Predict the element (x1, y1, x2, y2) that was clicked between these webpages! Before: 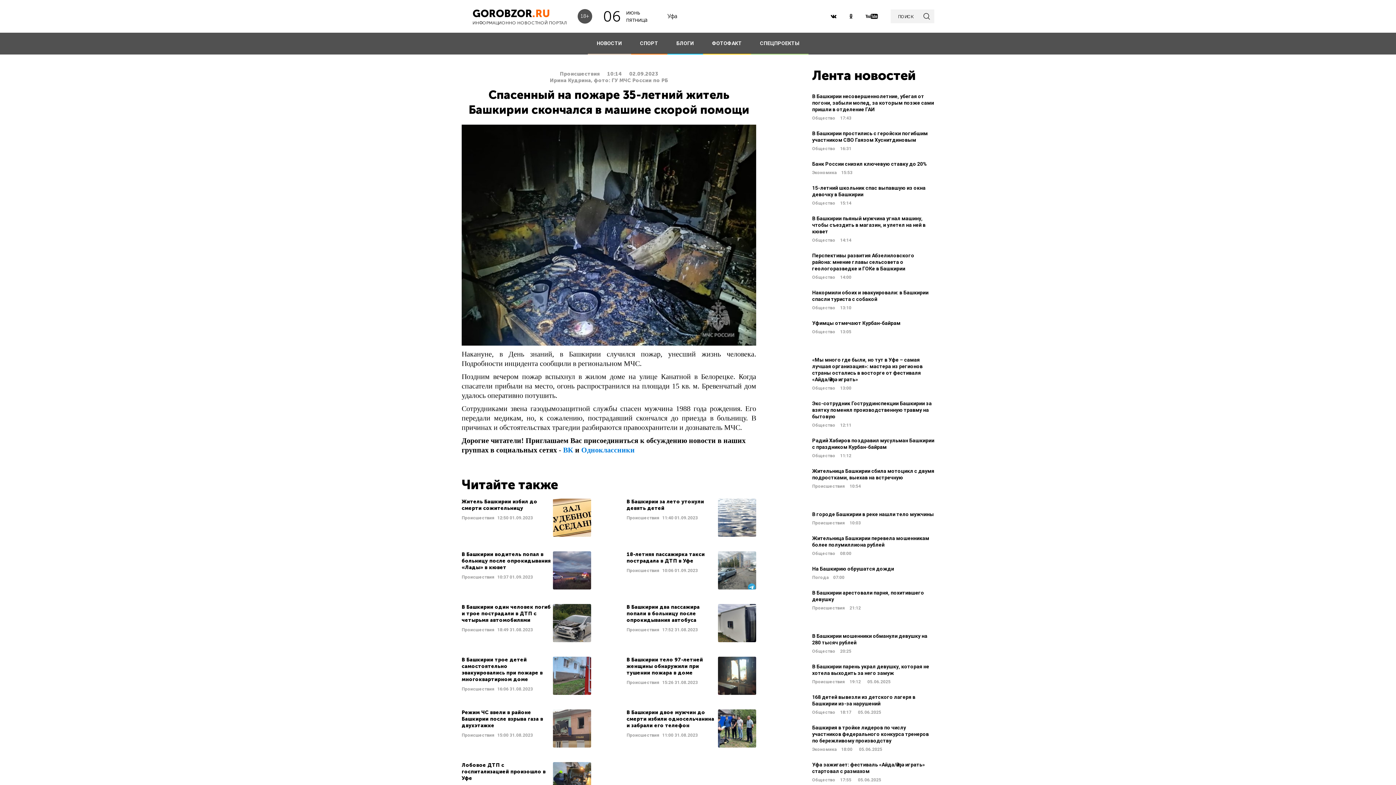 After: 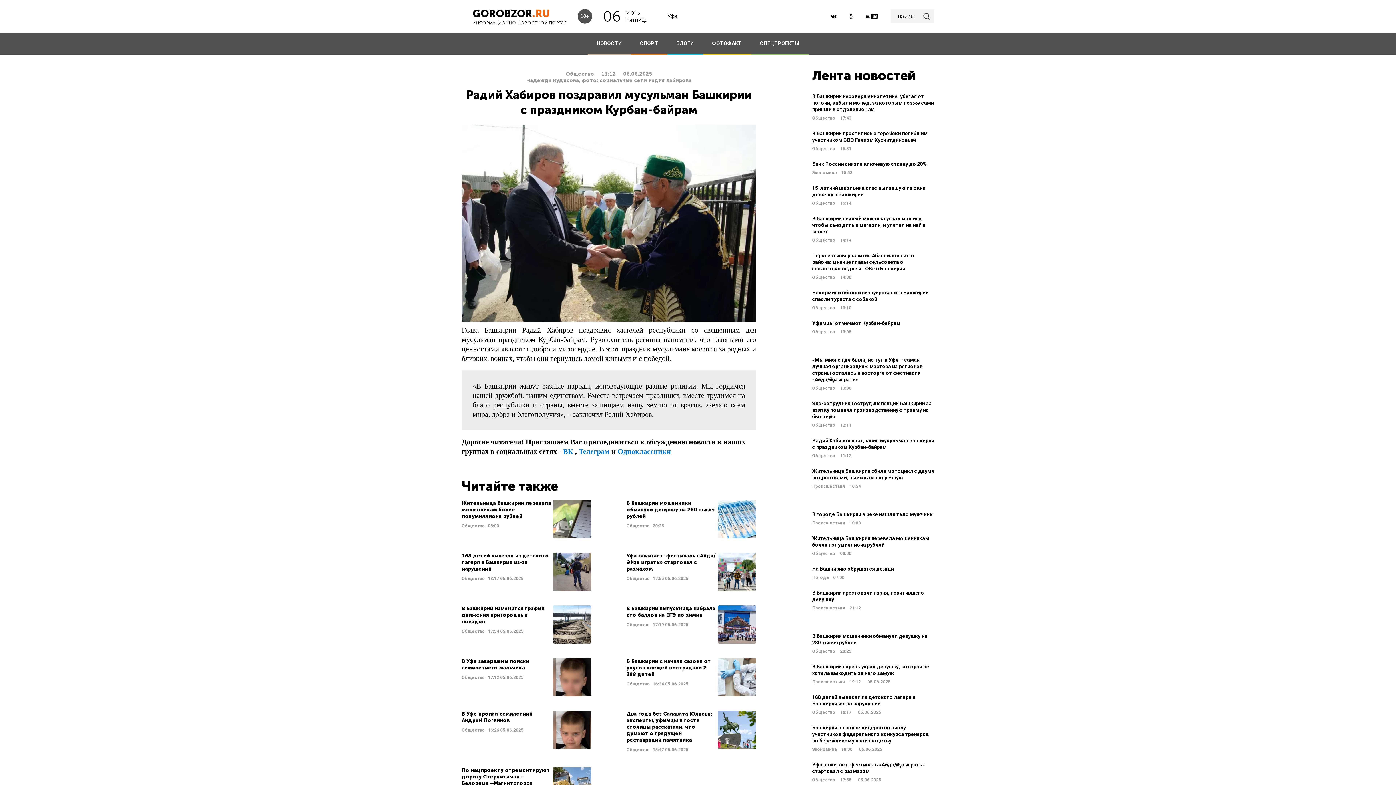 Action: label: Радий Хабиров поздравил мусульман Башкирии с праздником Курбан-байрам
Общество 11:12 bbox: (812, 437, 934, 458)